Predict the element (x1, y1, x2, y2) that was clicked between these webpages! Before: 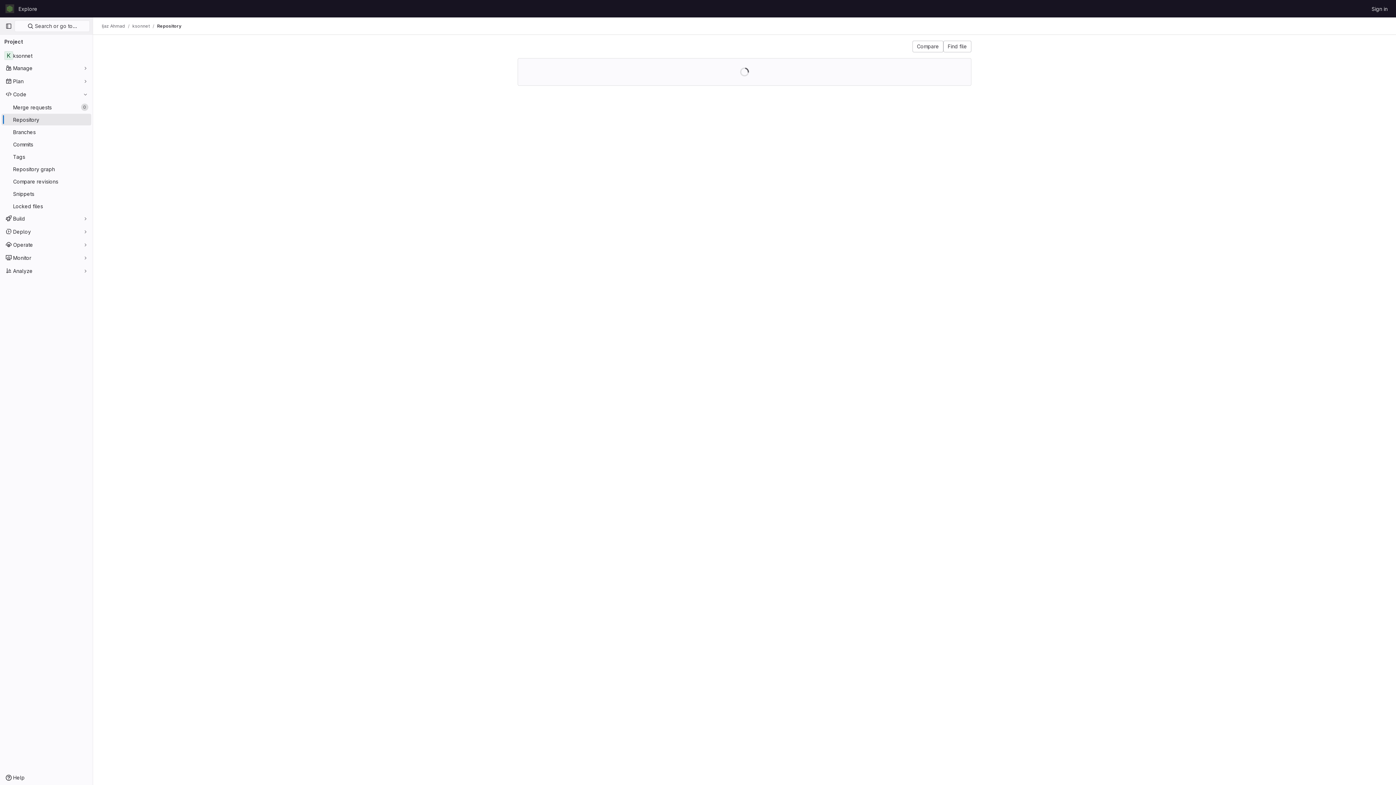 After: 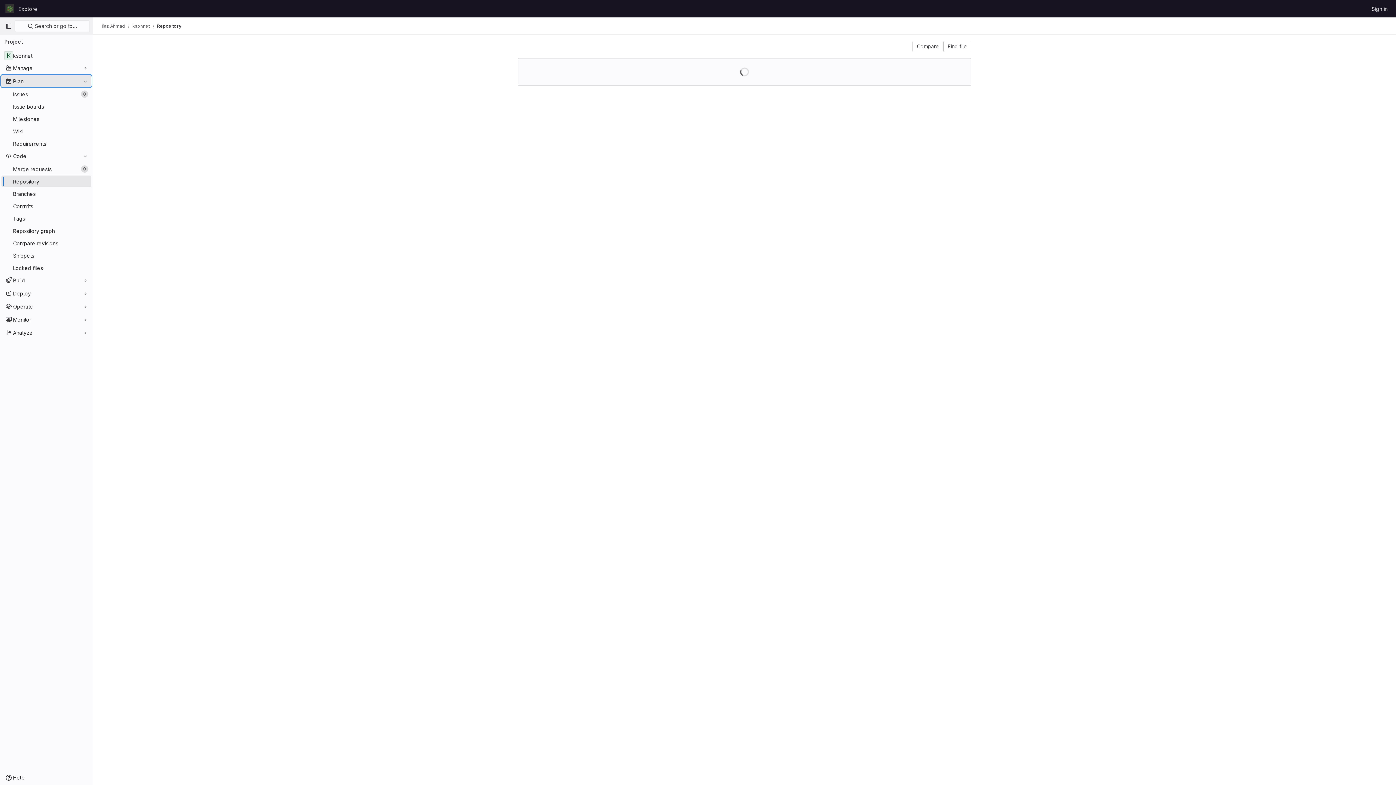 Action: label: Plan bbox: (1, 75, 91, 86)